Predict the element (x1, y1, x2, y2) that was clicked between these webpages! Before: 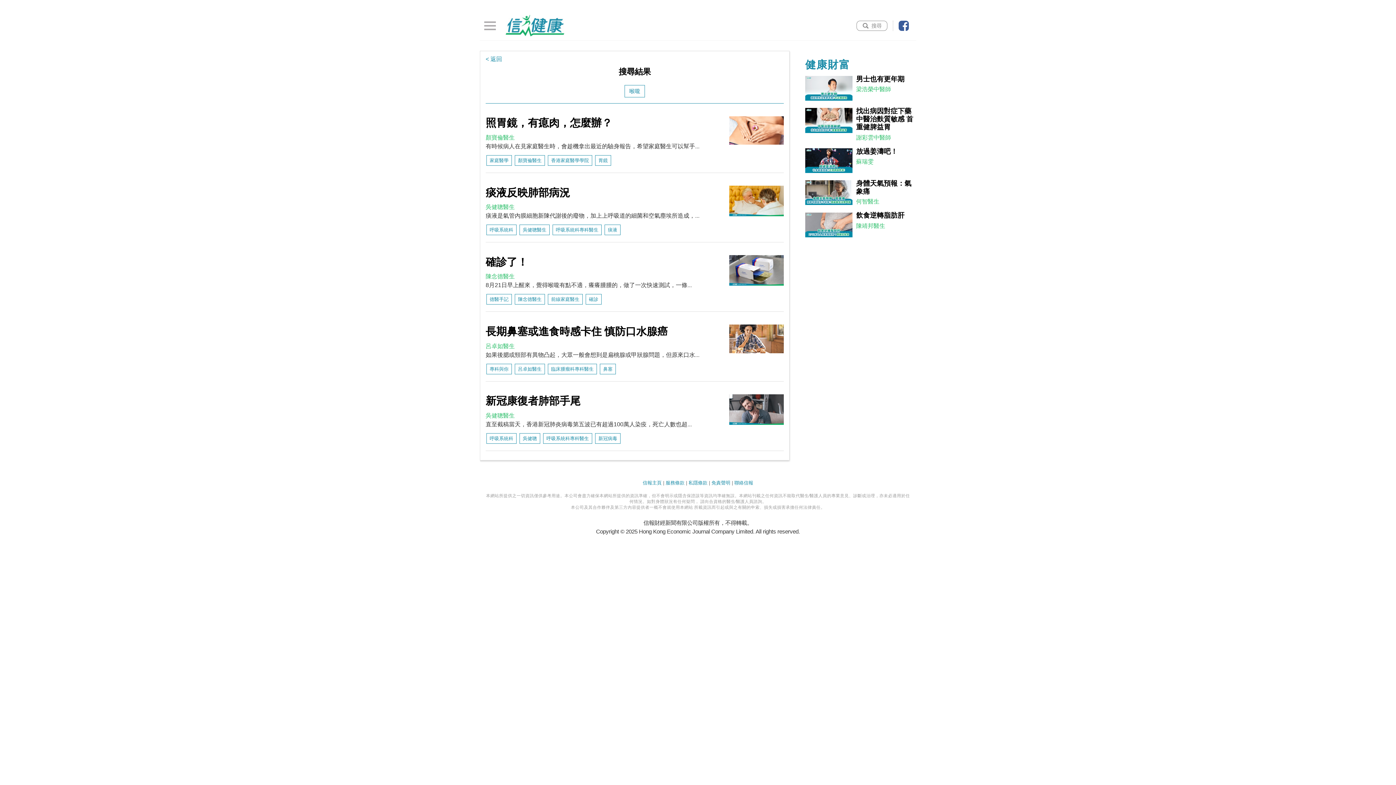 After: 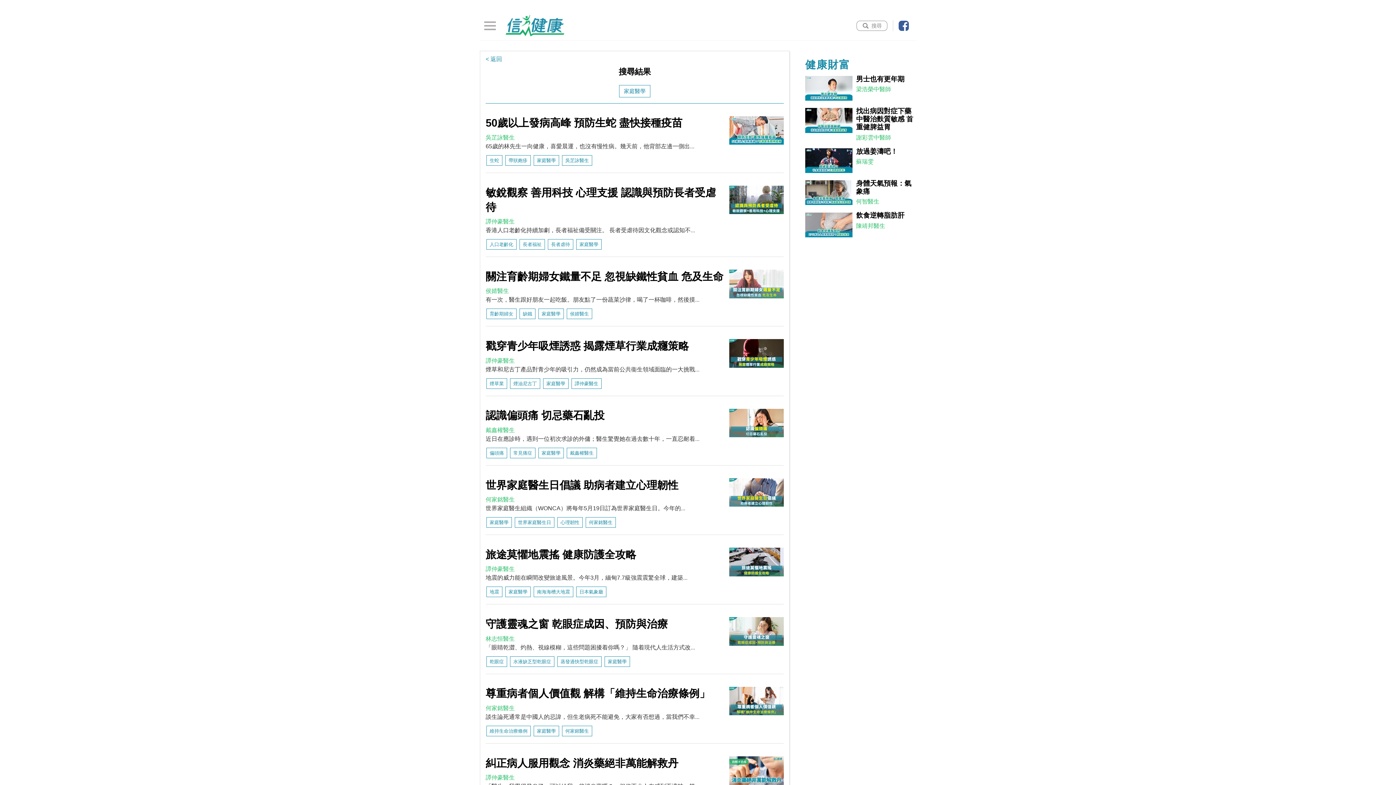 Action: label: 家庭醫學 bbox: (486, 155, 512, 165)